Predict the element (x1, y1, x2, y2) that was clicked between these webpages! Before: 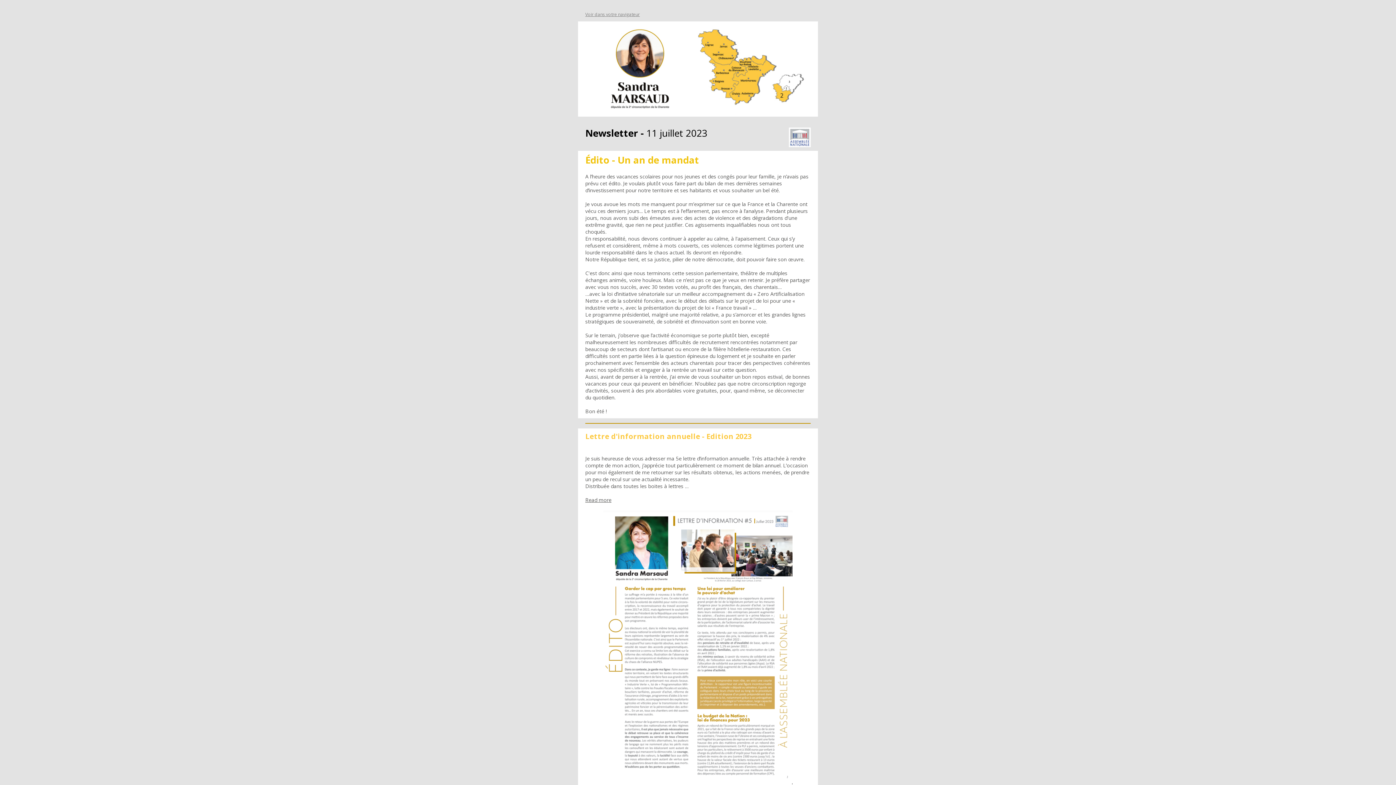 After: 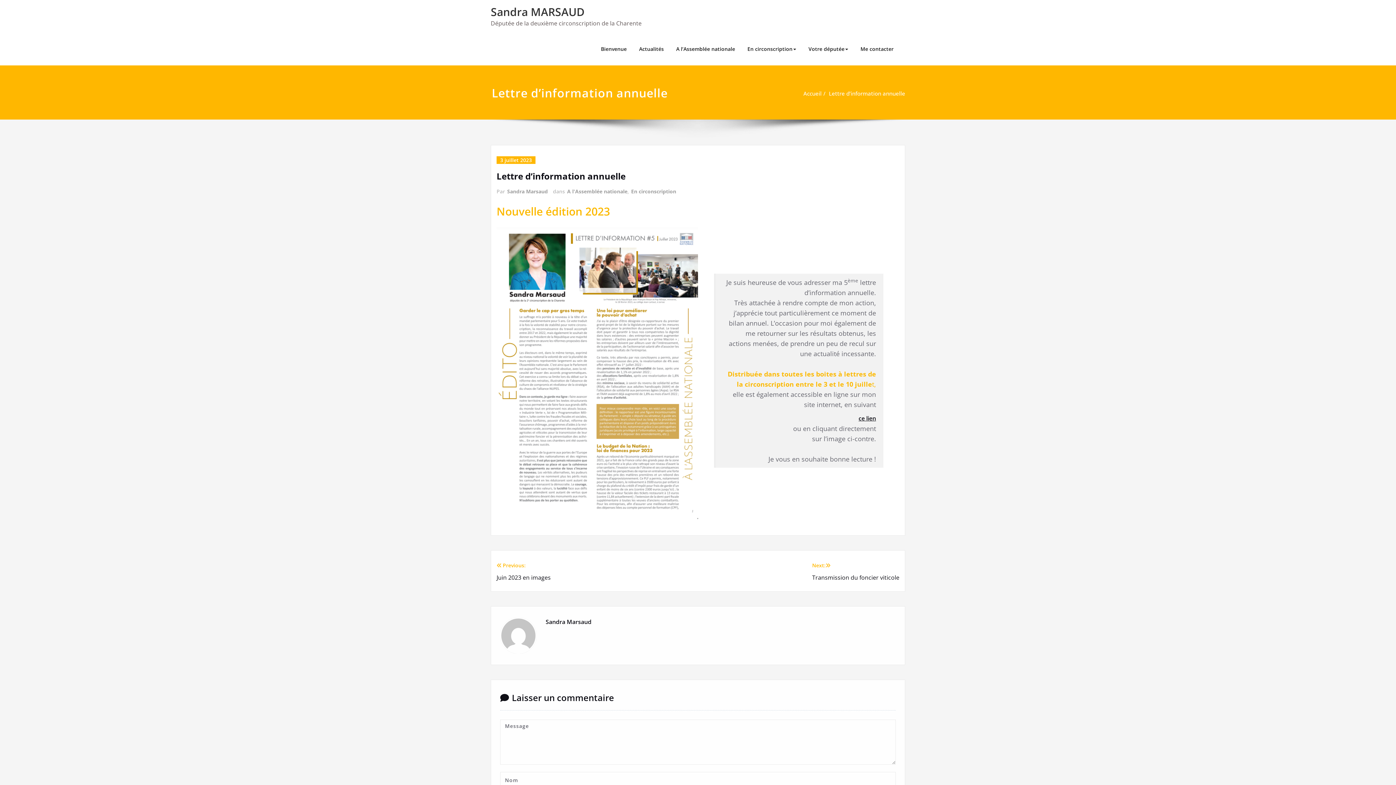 Action: bbox: (585, 496, 611, 503) label: Read more